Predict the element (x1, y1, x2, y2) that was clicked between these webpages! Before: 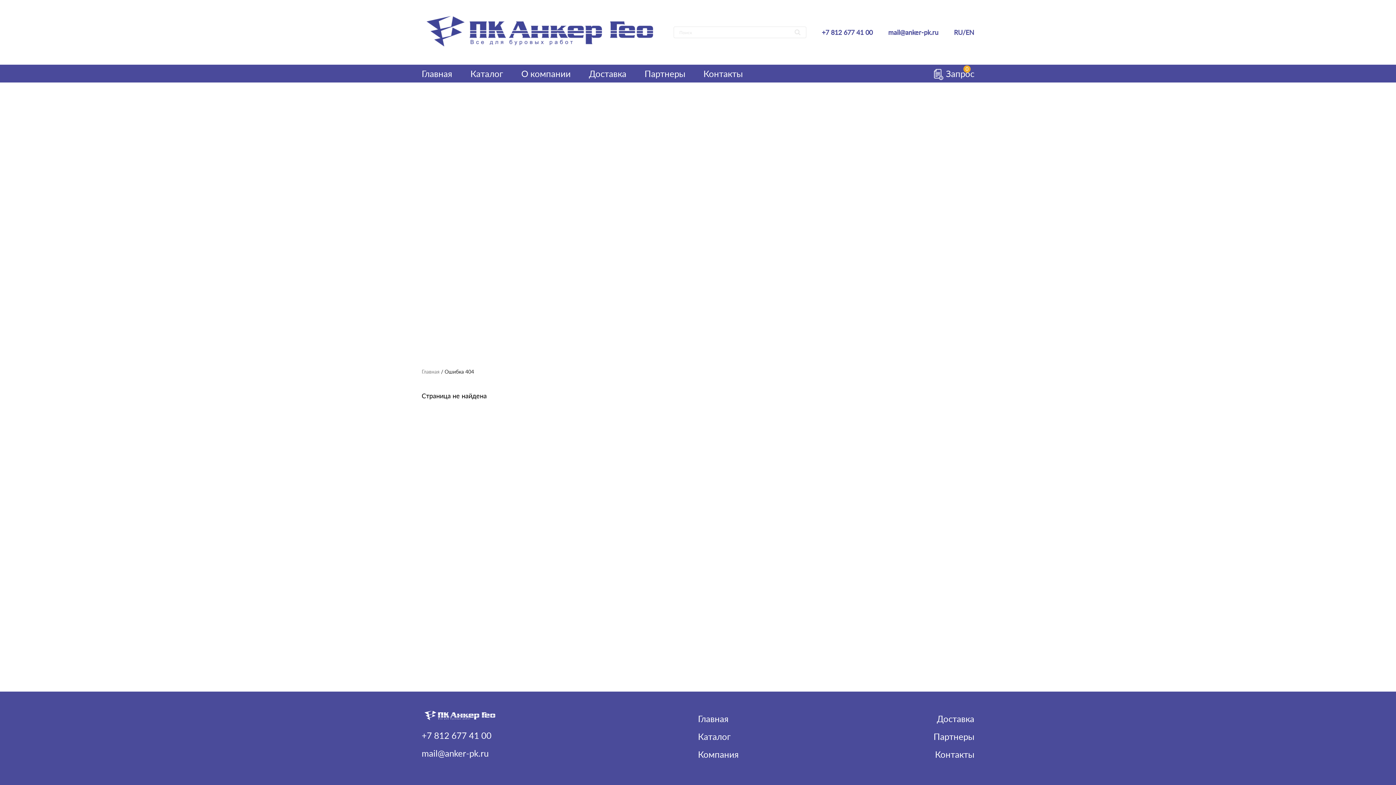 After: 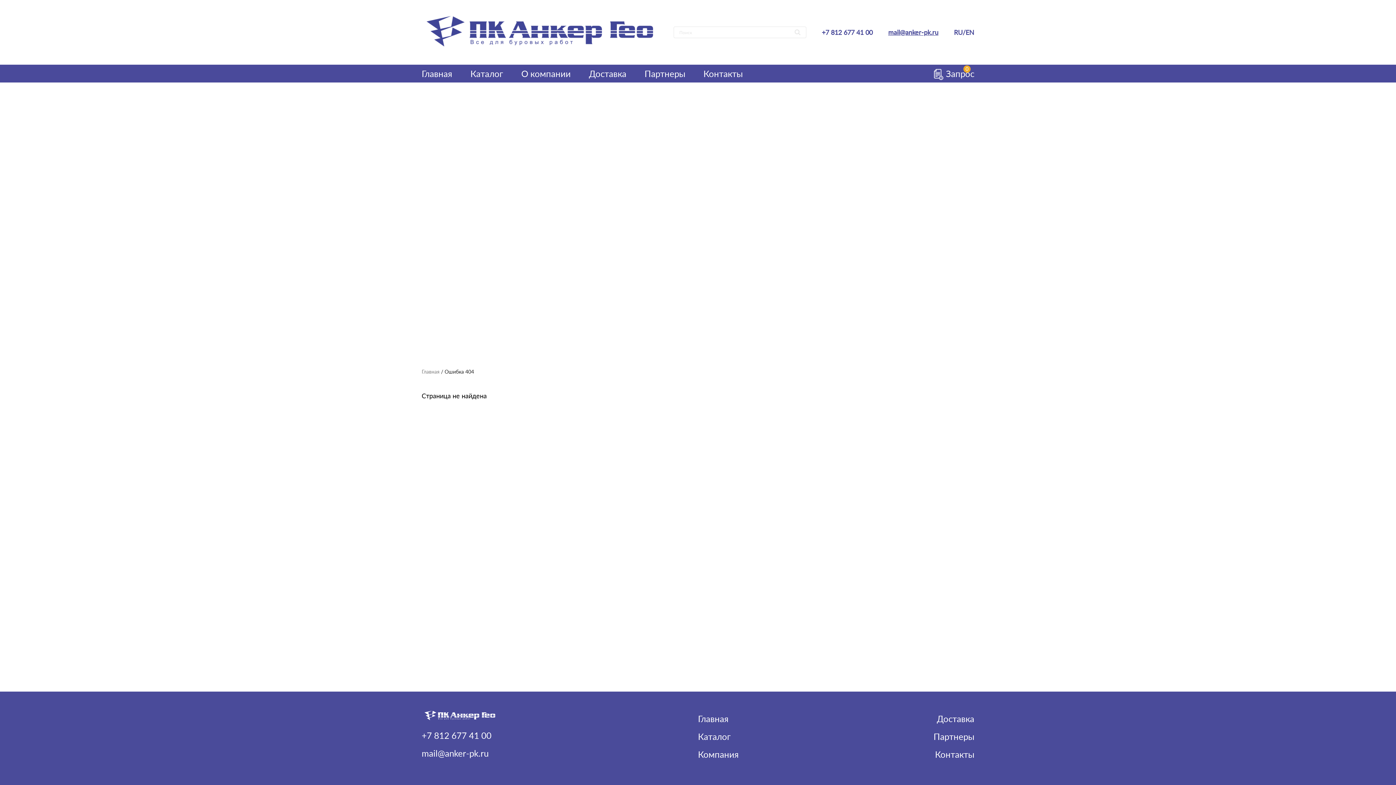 Action: bbox: (888, 28, 938, 36) label: mail@anker-pk.ru